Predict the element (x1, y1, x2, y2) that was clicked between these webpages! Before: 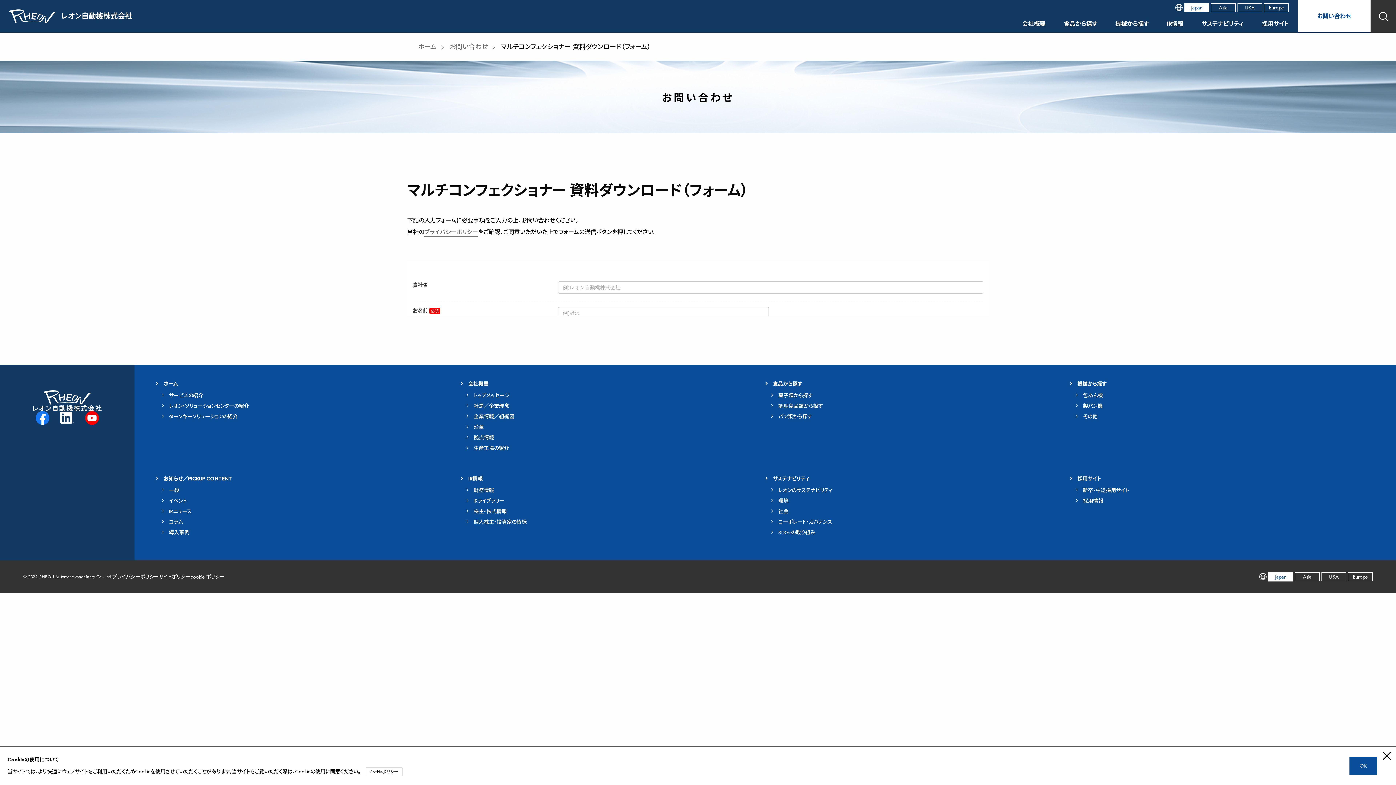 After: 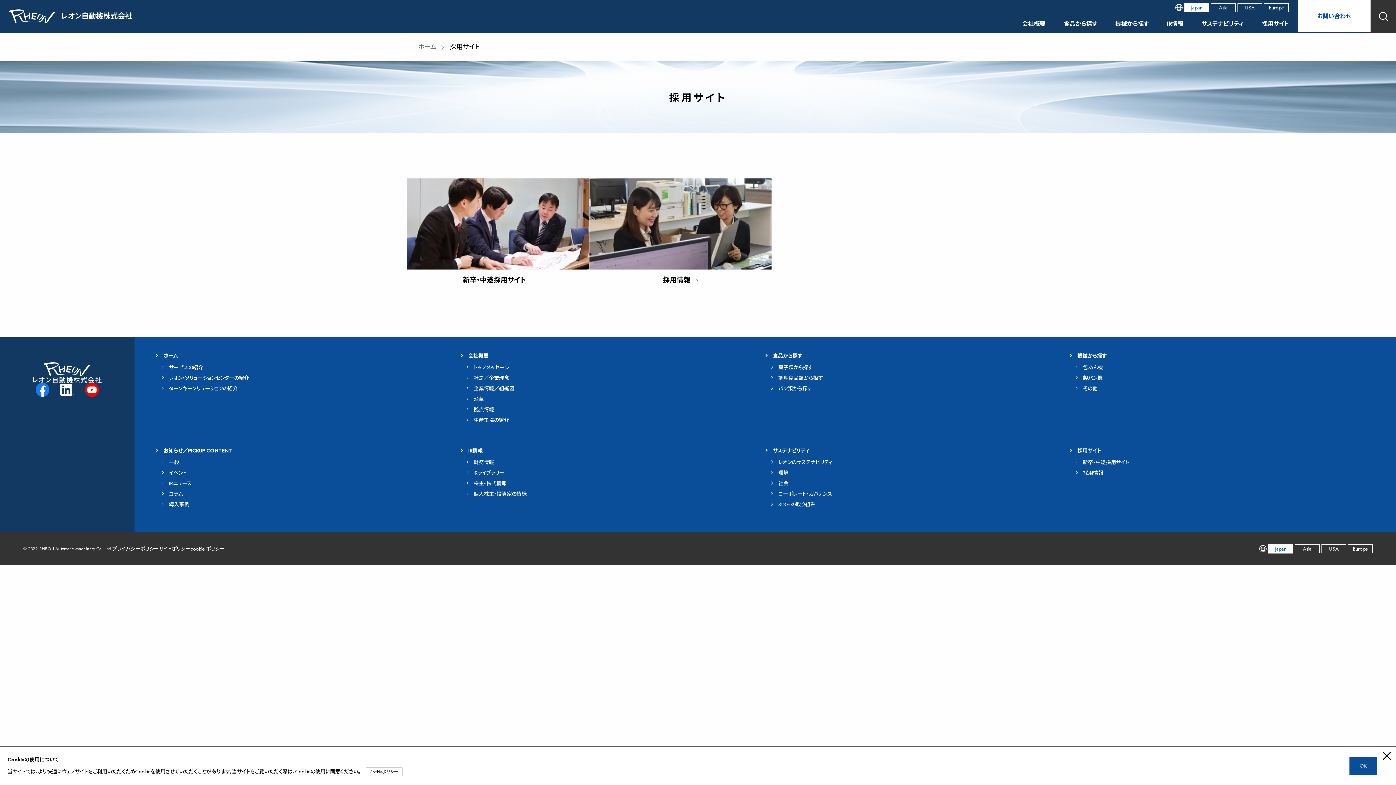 Action: bbox: (1262, 19, 1289, 28) label: 採用サイト